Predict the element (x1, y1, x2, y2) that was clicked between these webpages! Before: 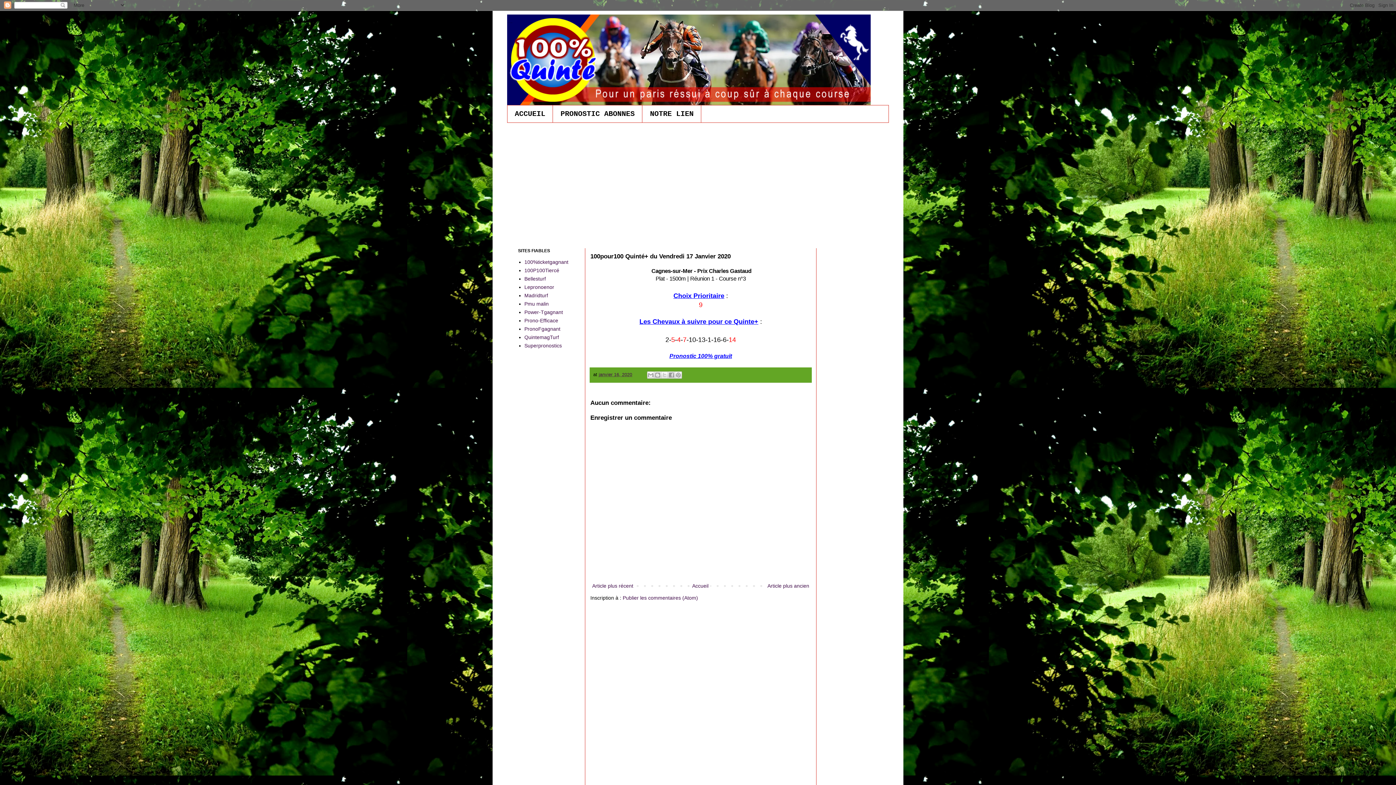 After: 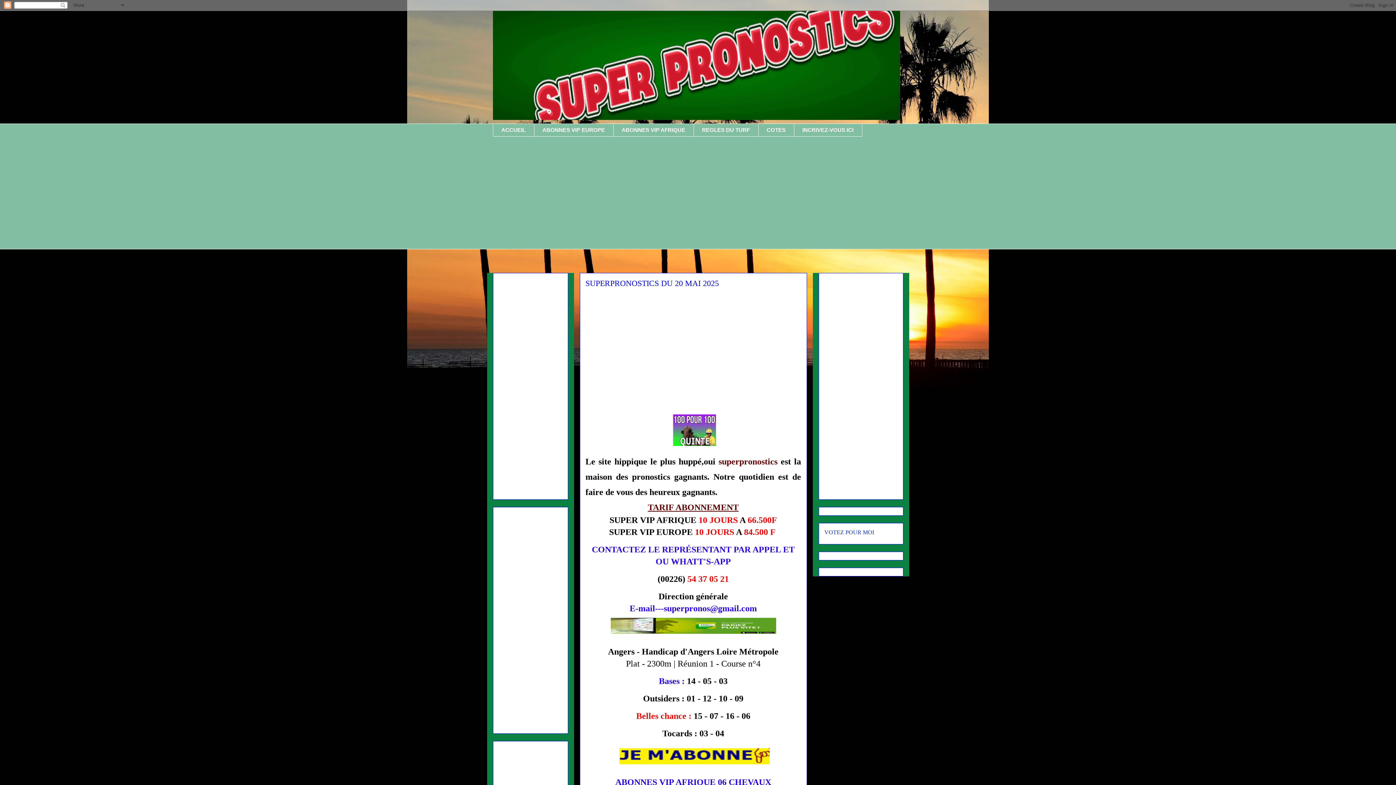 Action: bbox: (524, 342, 562, 348) label: Superpronostics